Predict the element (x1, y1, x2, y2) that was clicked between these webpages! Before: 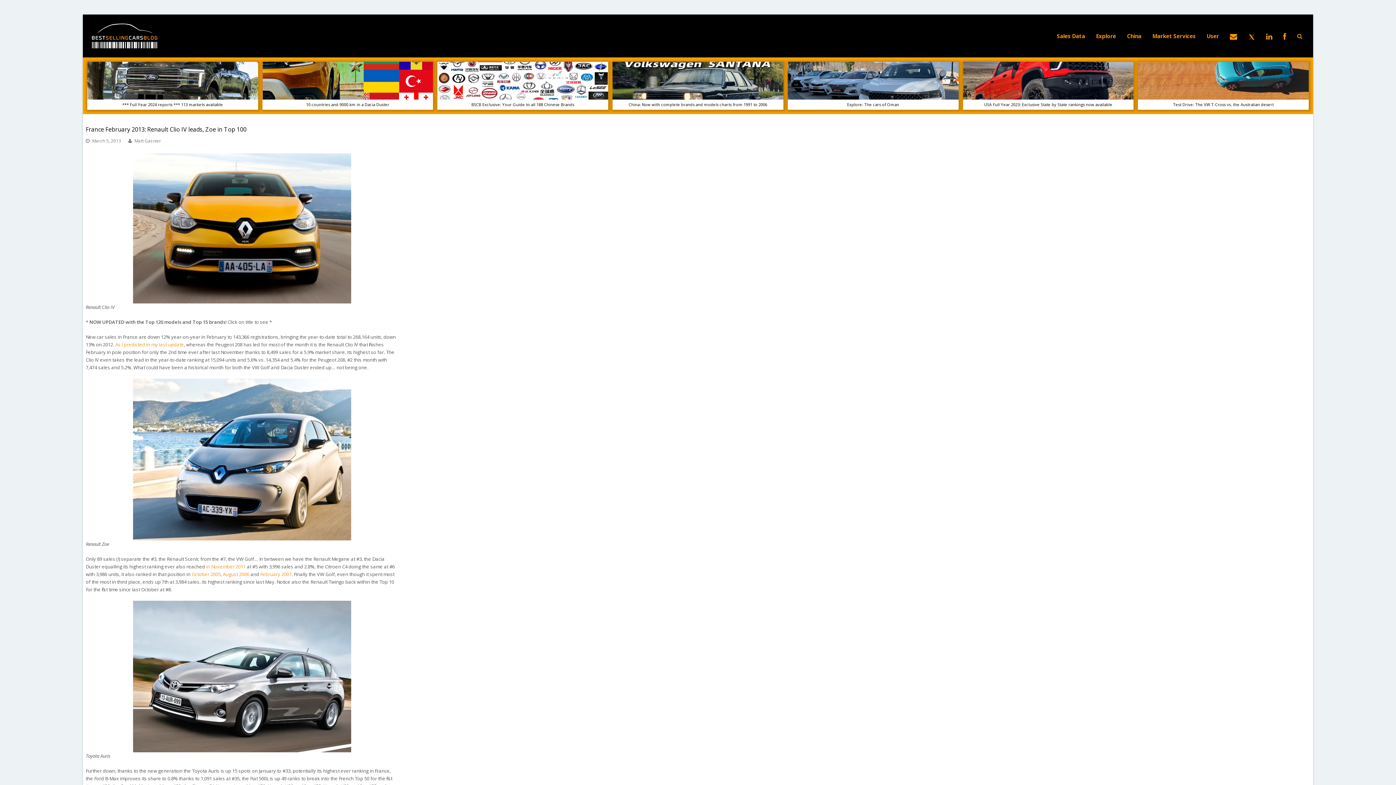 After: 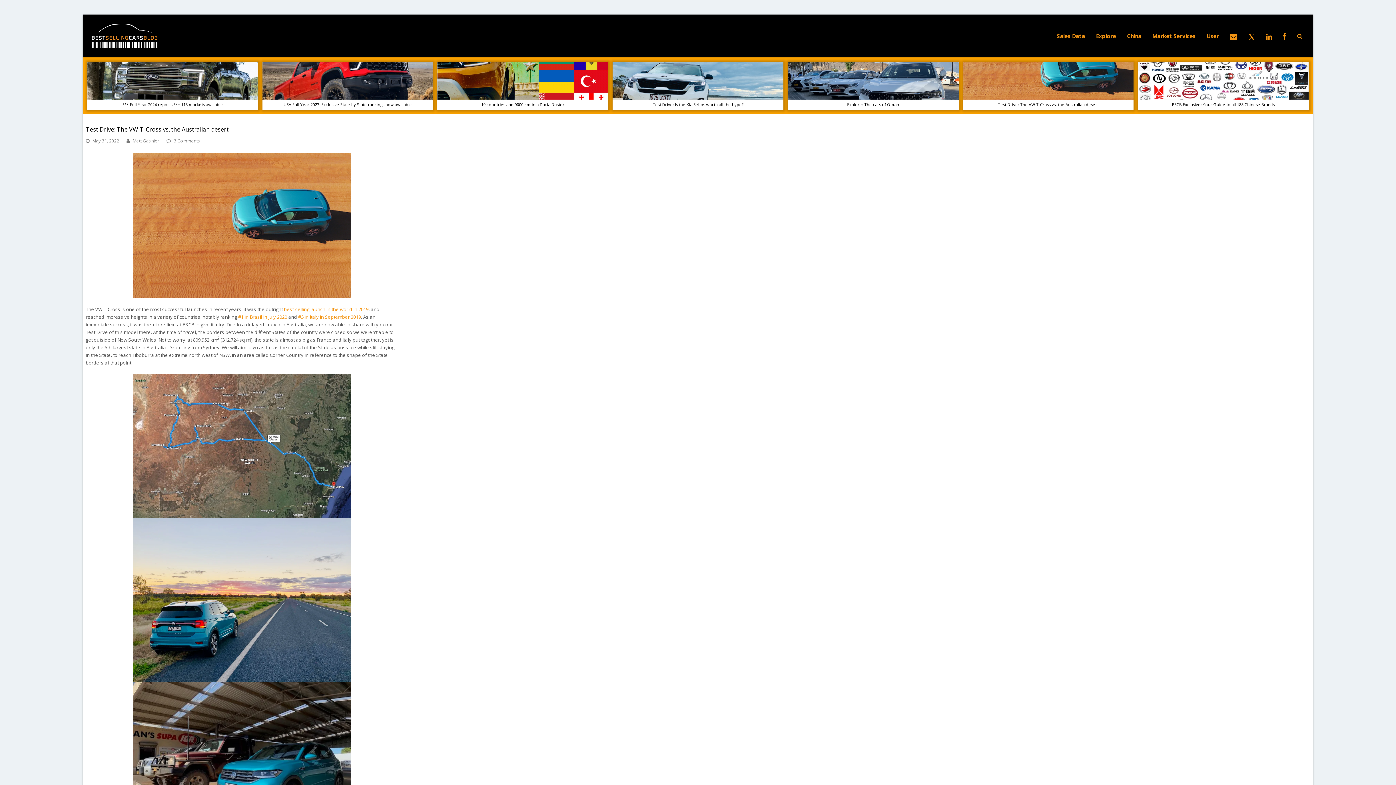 Action: bbox: (1138, 61, 1309, 109) label: Test Drive: The VW T-Cross vs. the Australian desert